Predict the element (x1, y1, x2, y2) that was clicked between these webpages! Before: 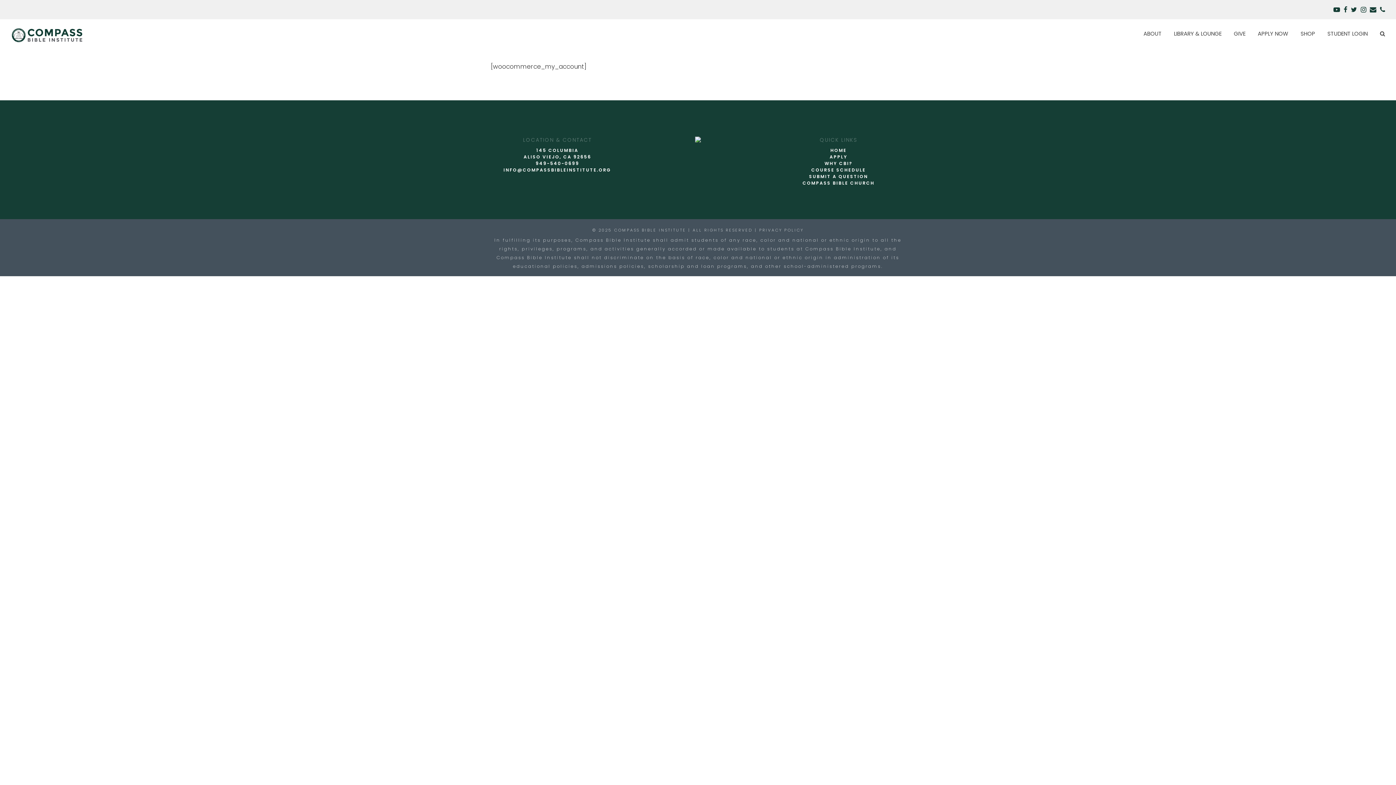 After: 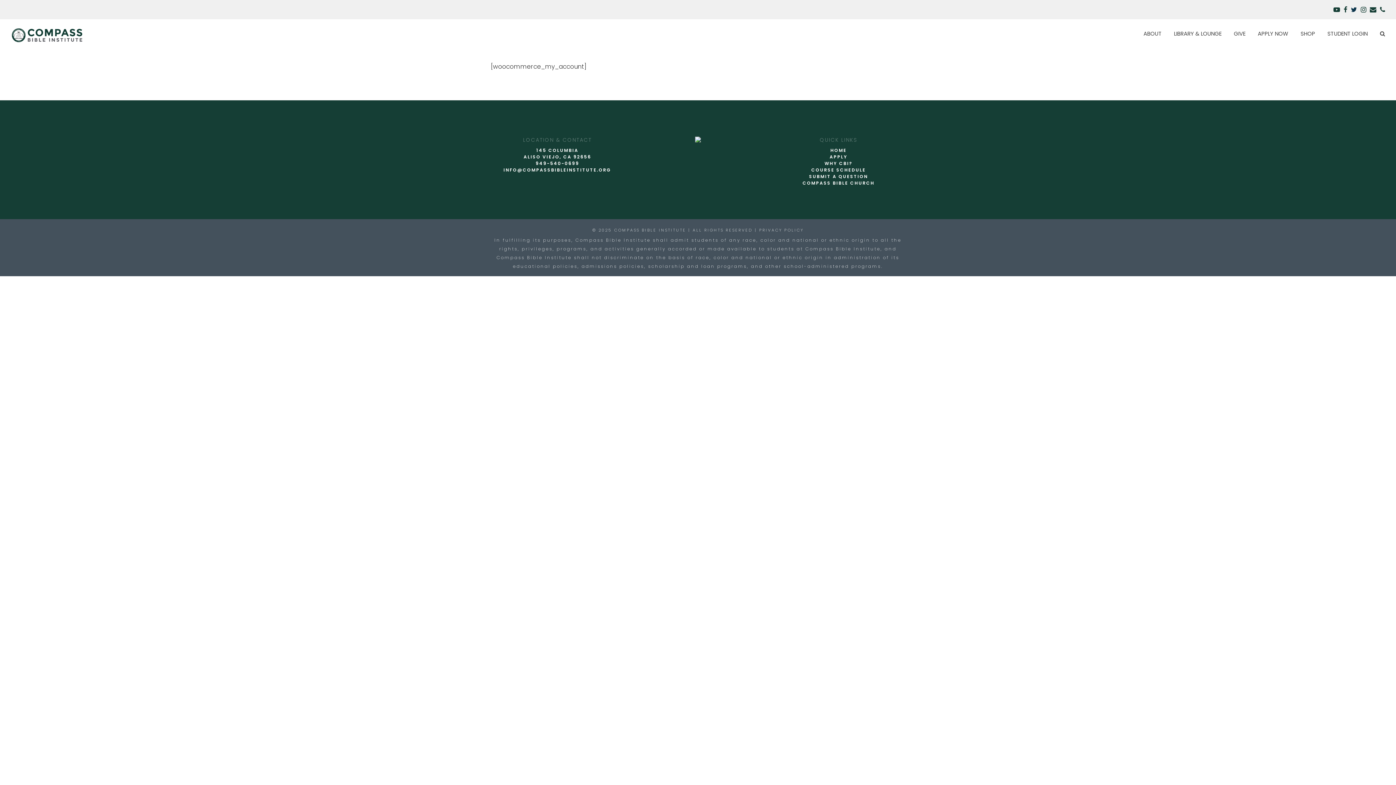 Action: bbox: (1351, 3, 1357, 15) label: Twitter